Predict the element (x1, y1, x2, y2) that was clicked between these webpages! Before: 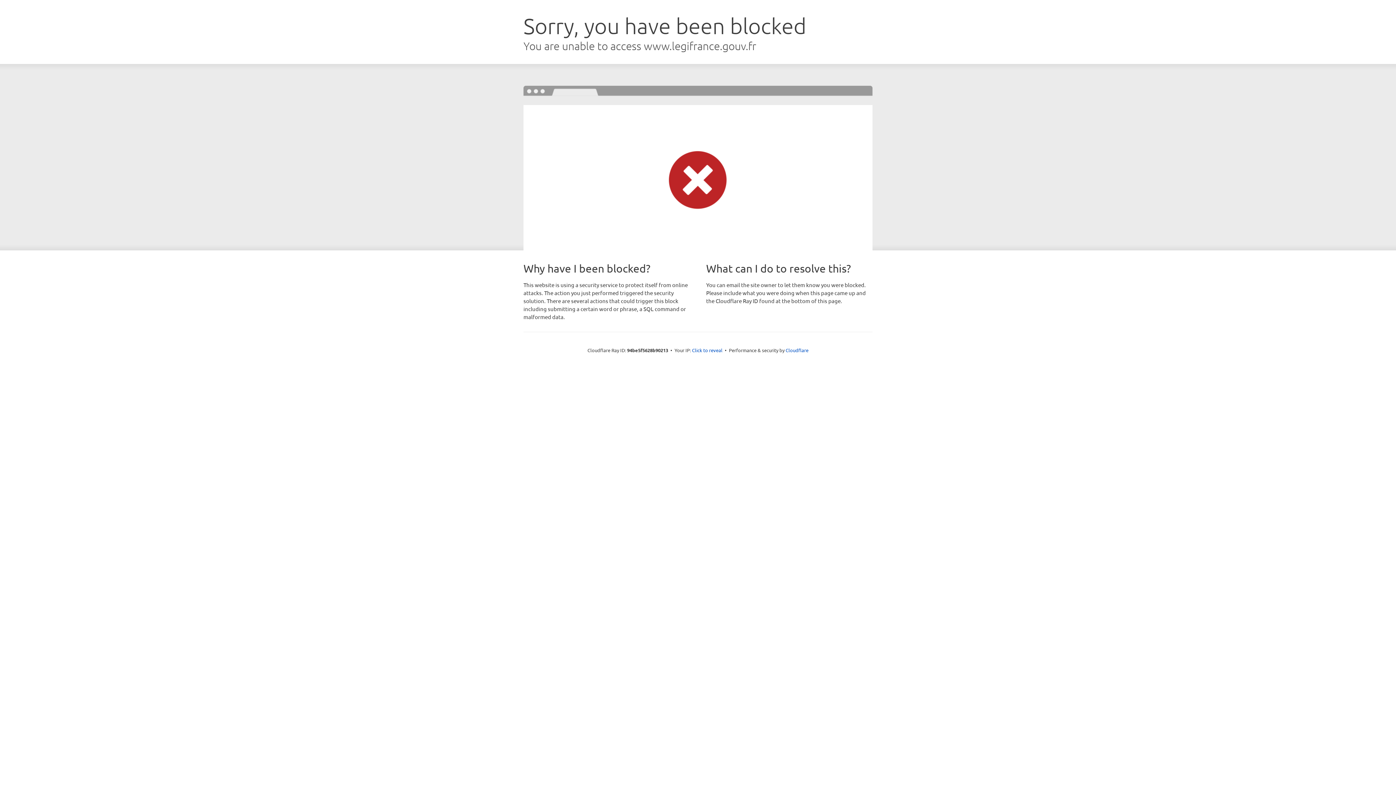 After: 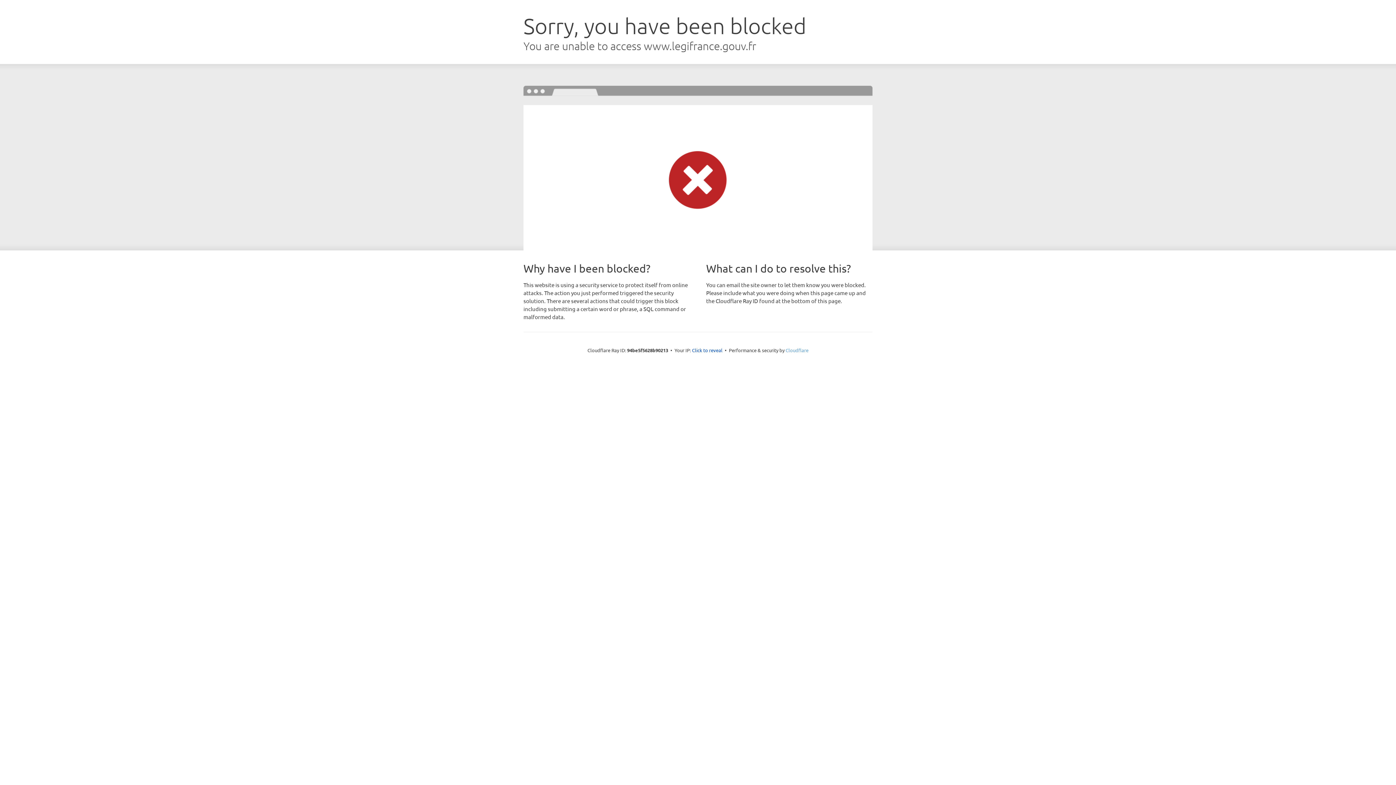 Action: label: Cloudflare bbox: (785, 347, 808, 353)